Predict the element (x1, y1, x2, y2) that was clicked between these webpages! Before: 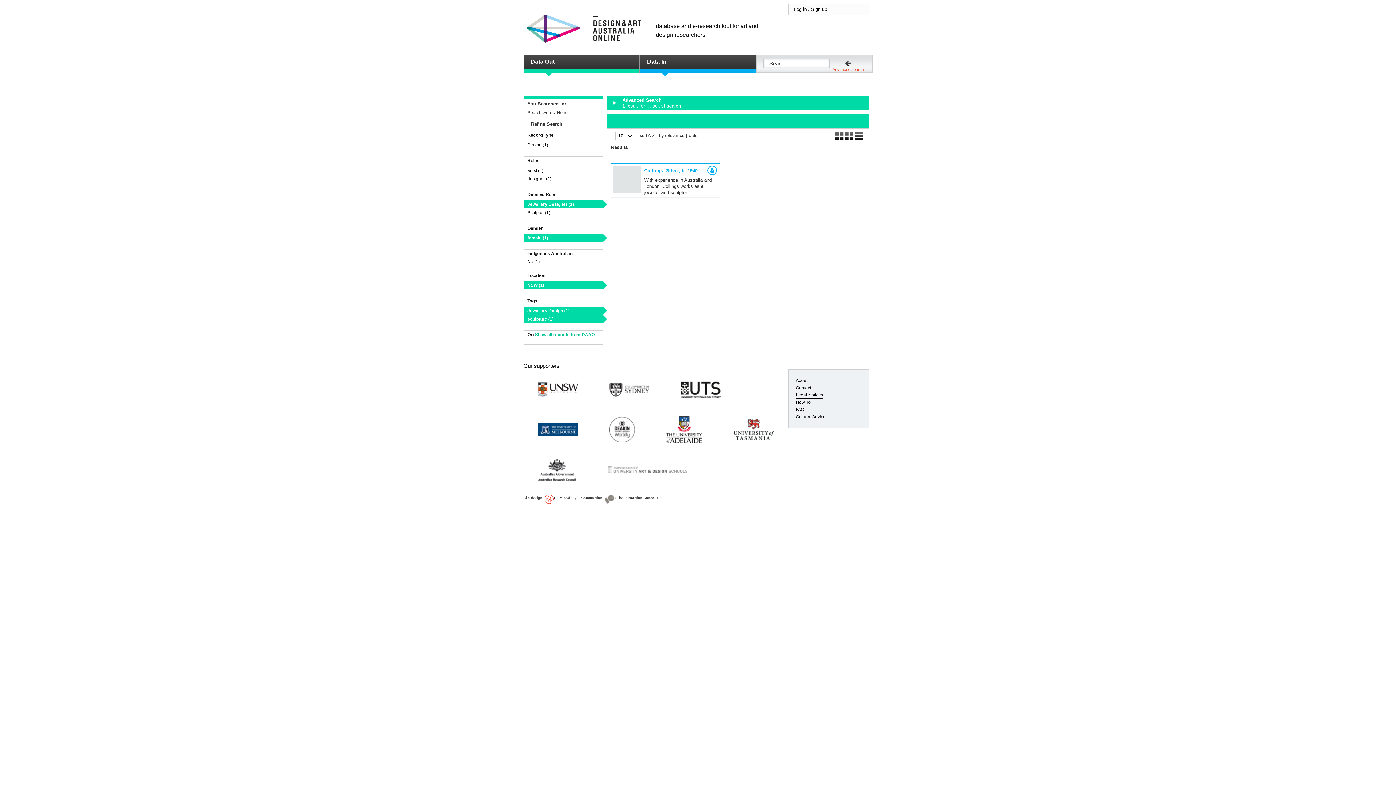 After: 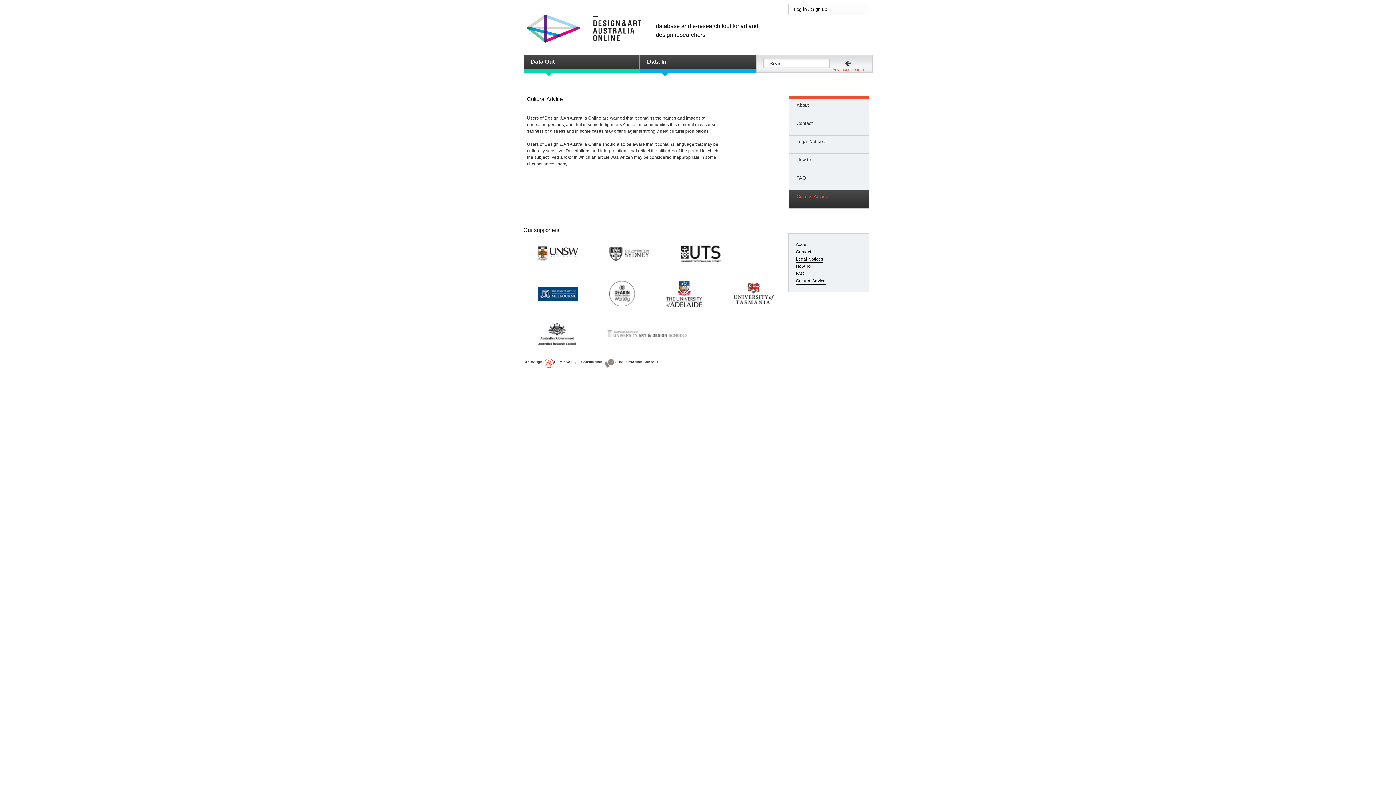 Action: label: Cultural Advice bbox: (796, 414, 825, 420)